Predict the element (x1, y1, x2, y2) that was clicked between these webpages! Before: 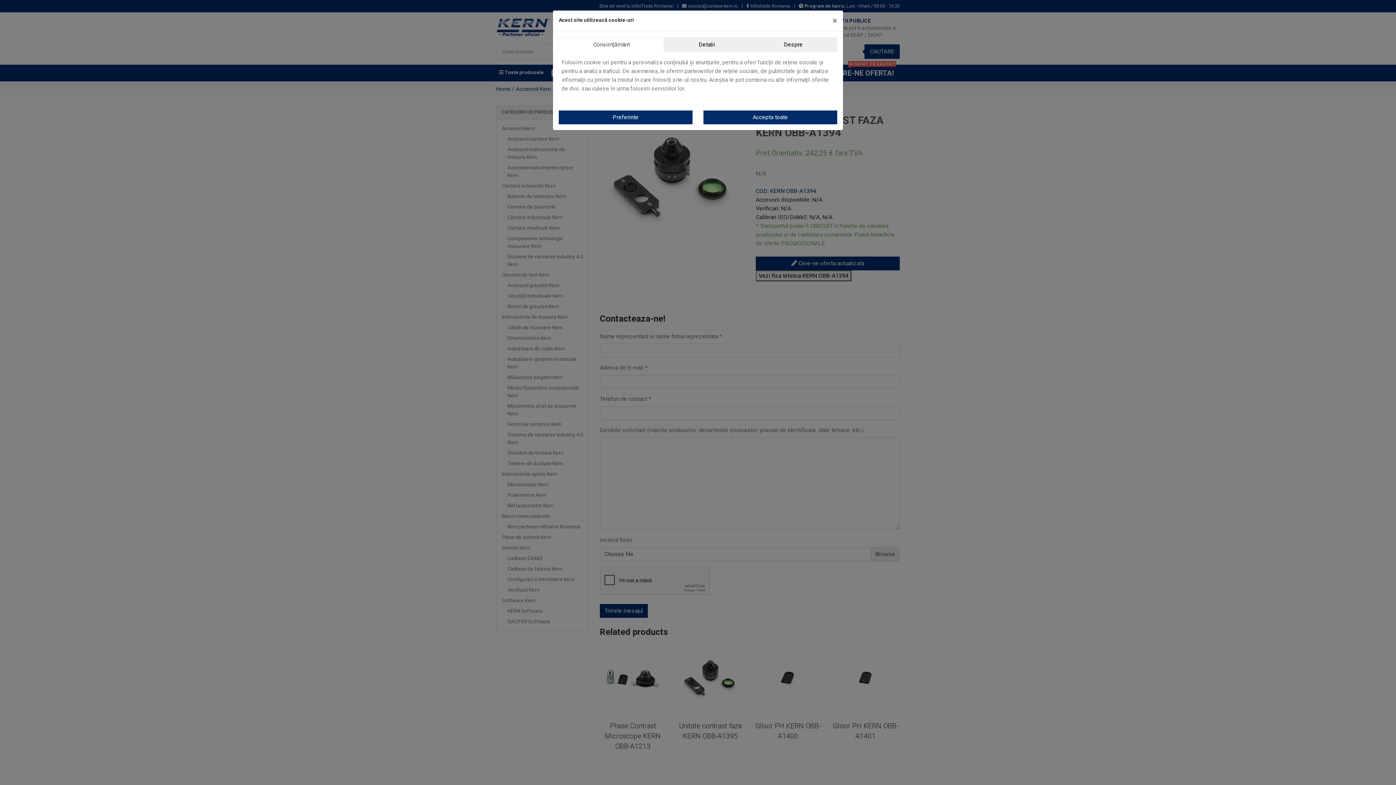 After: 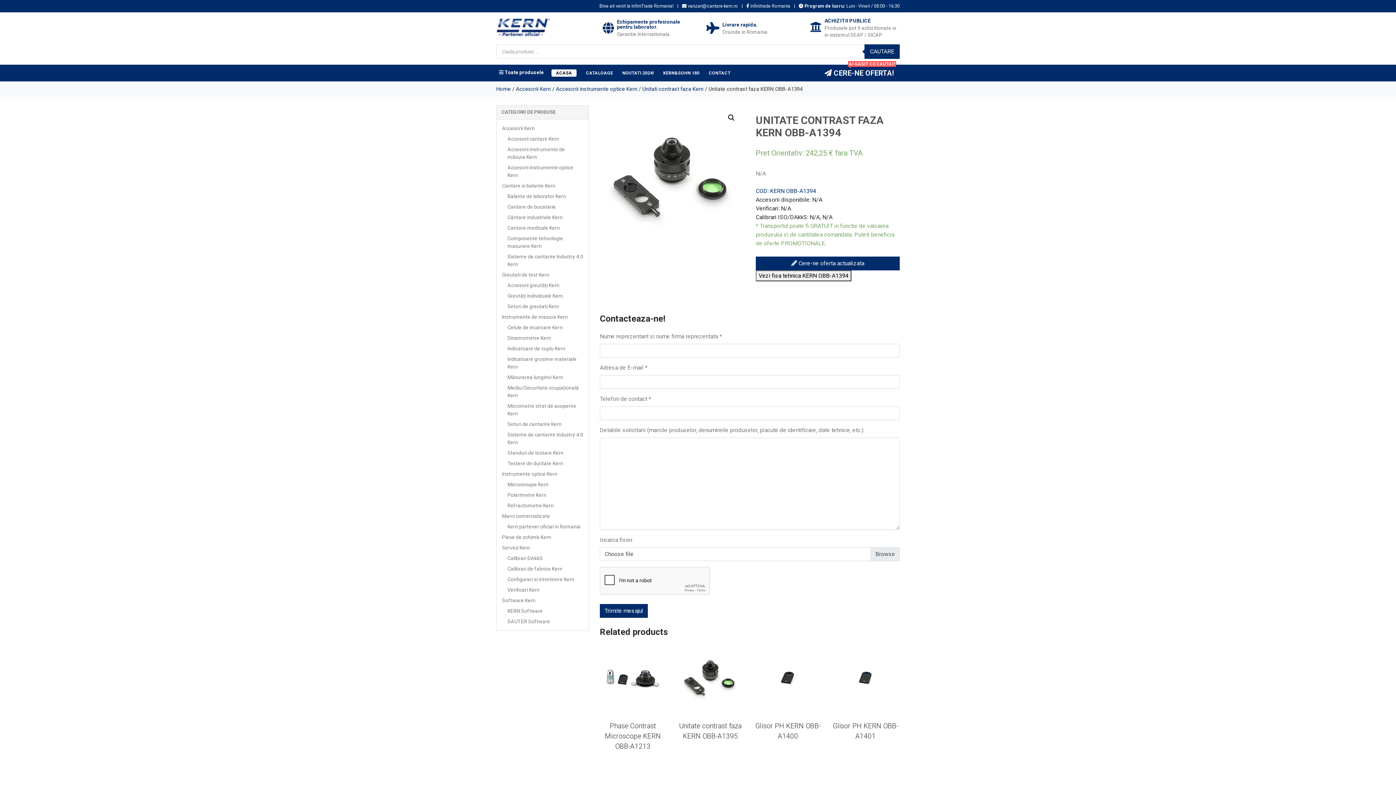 Action: label: Close bbox: (826, 10, 843, 30)